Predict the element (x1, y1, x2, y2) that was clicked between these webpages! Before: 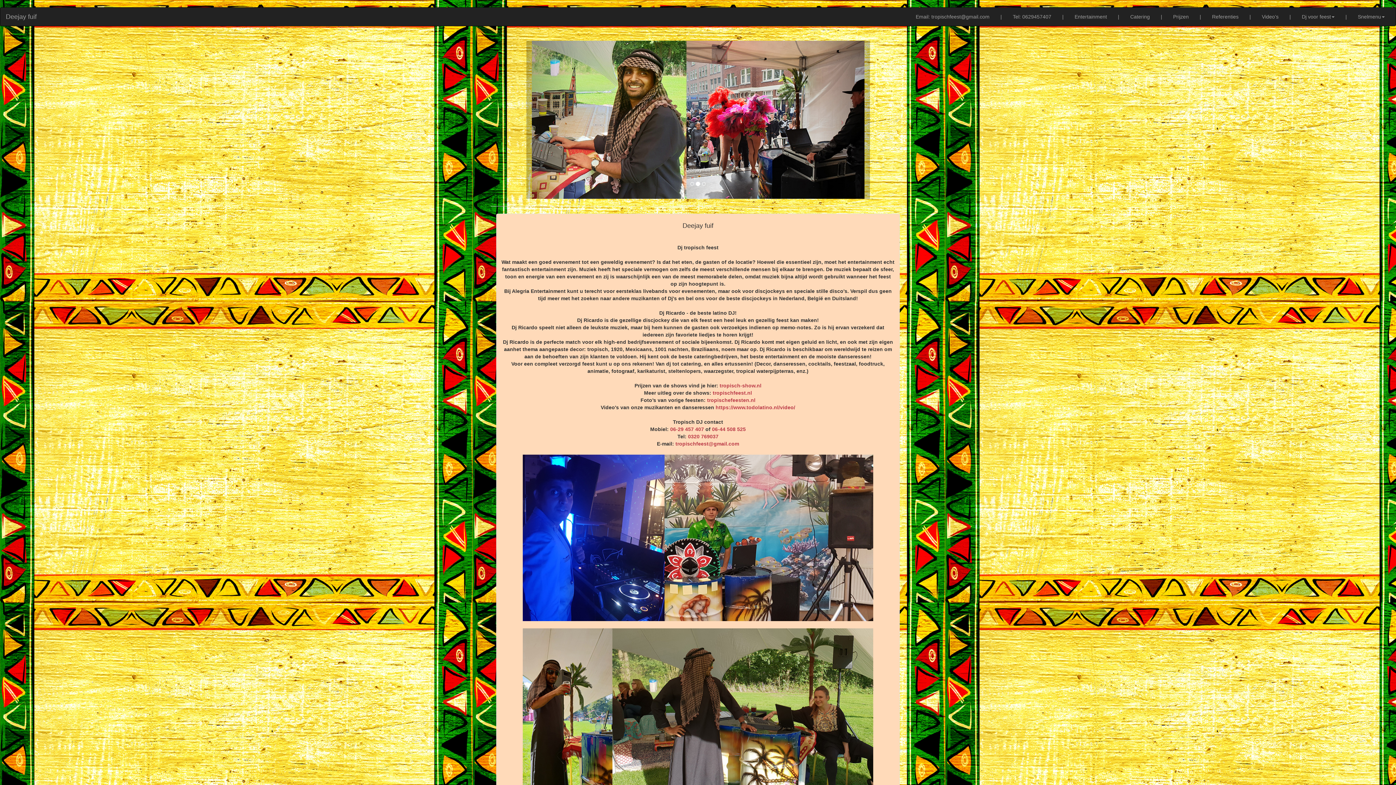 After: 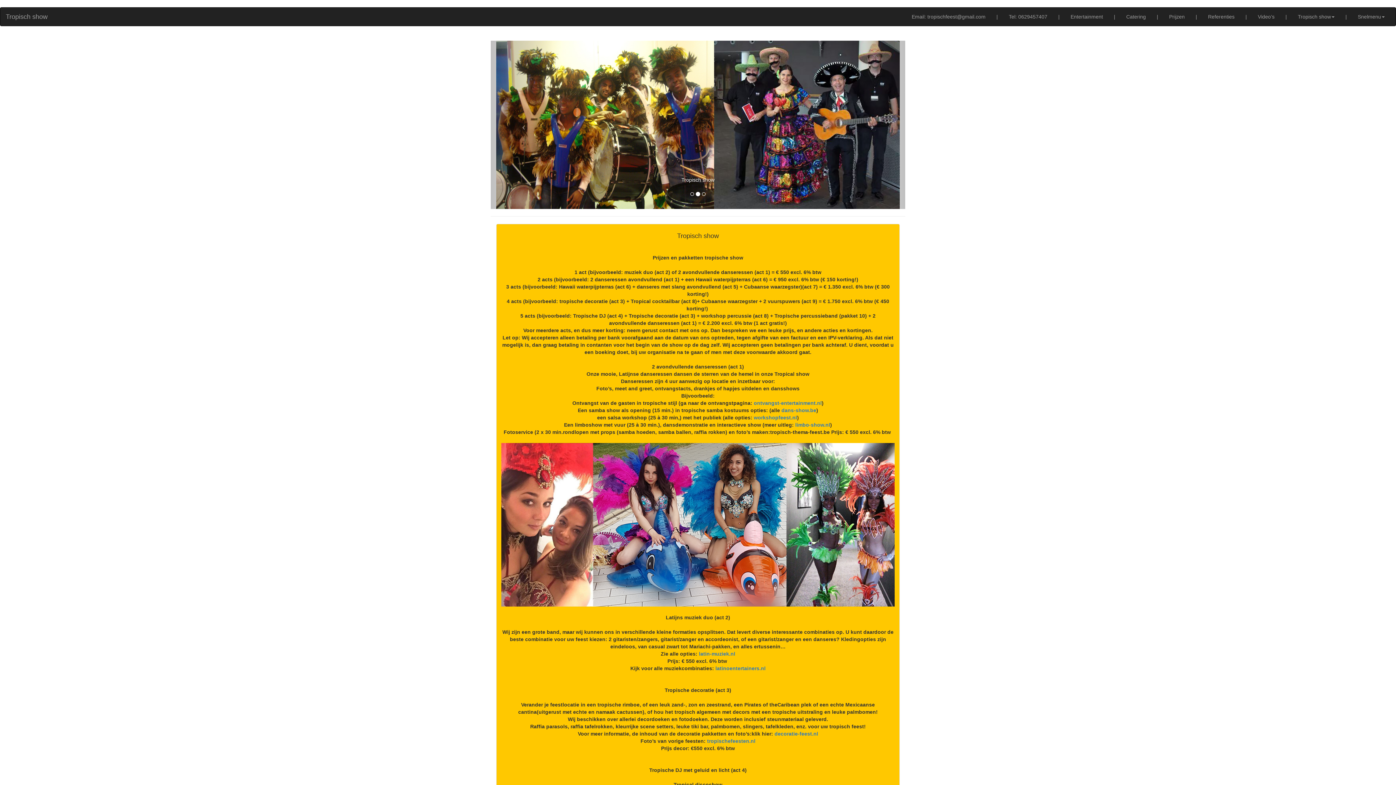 Action: bbox: (1168, 7, 1194, 25) label: Prijzen